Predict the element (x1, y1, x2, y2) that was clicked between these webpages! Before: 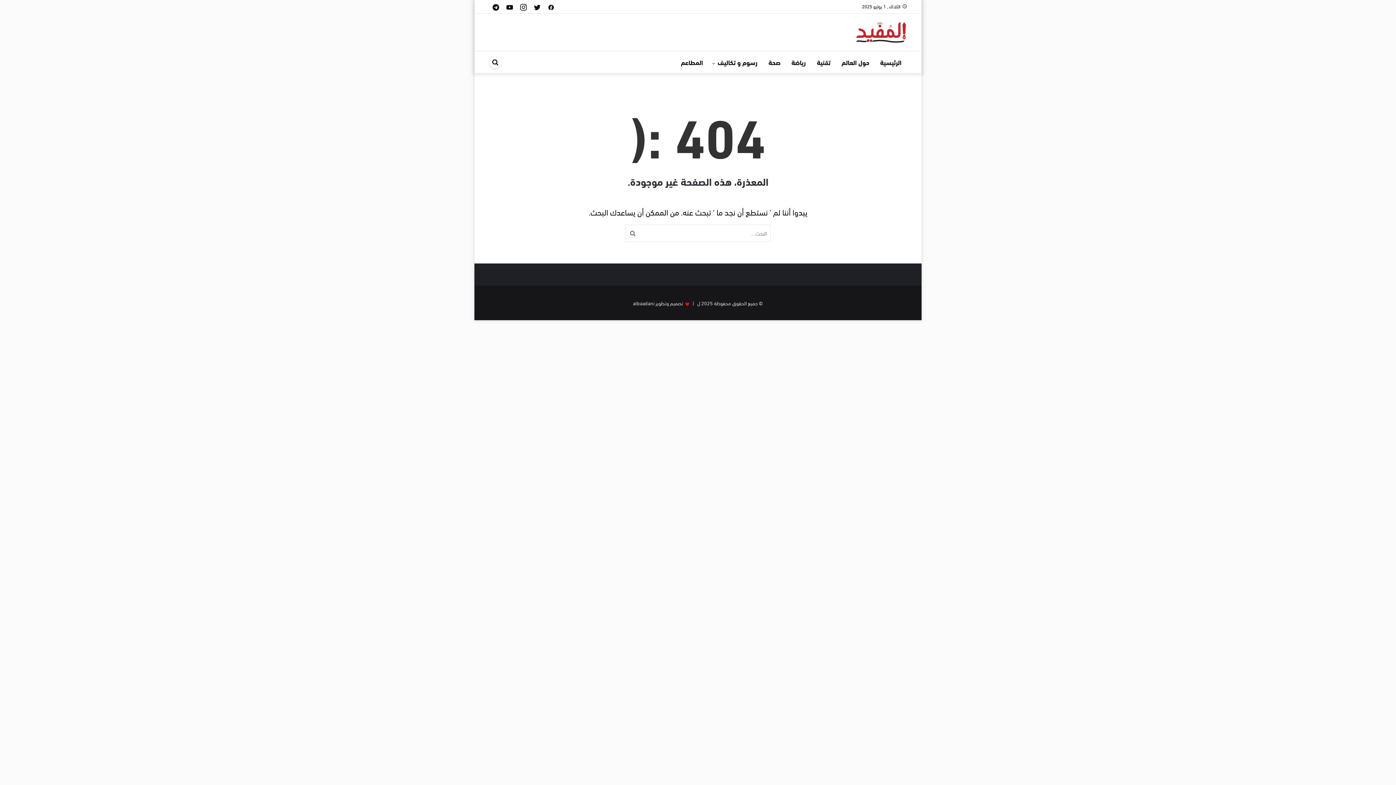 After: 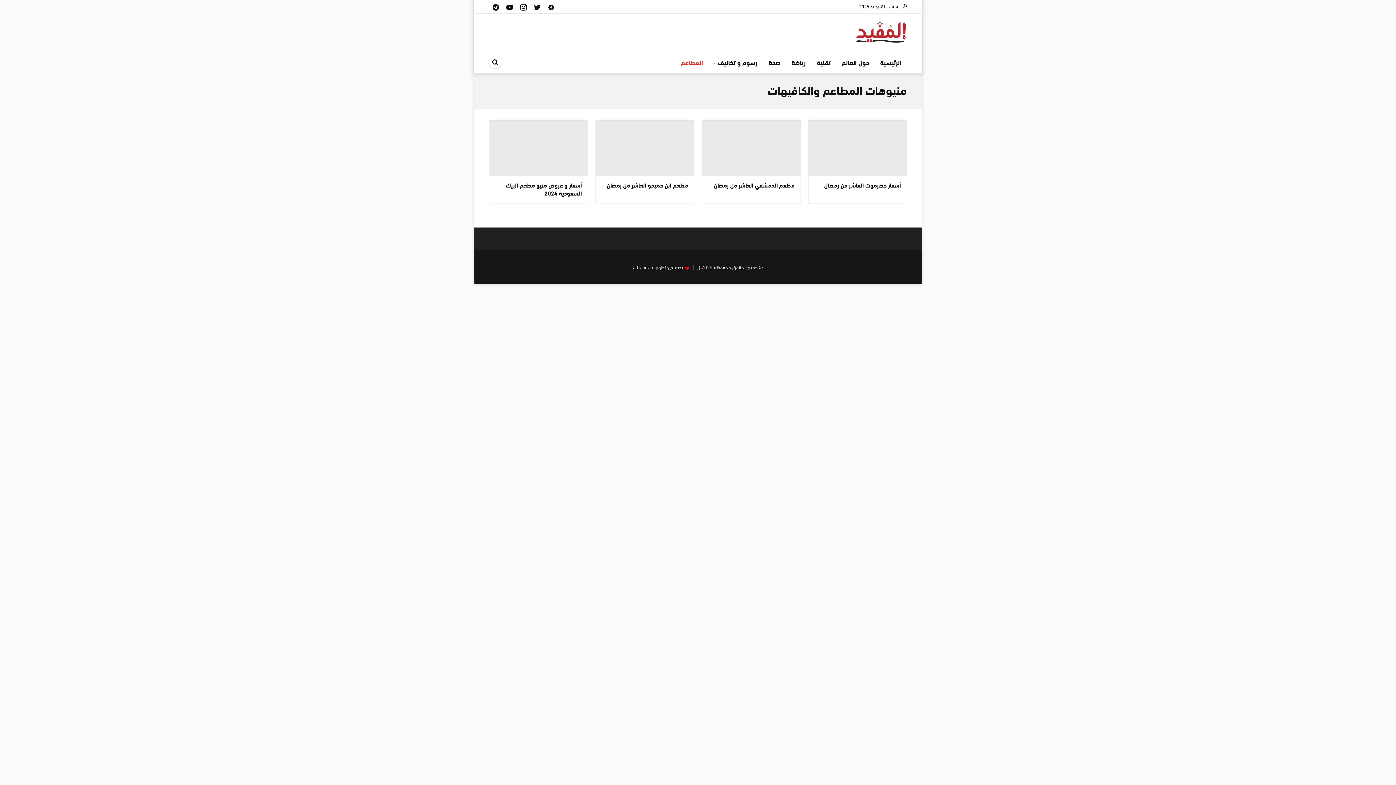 Action: label: المطاعم bbox: (675, 51, 708, 73)